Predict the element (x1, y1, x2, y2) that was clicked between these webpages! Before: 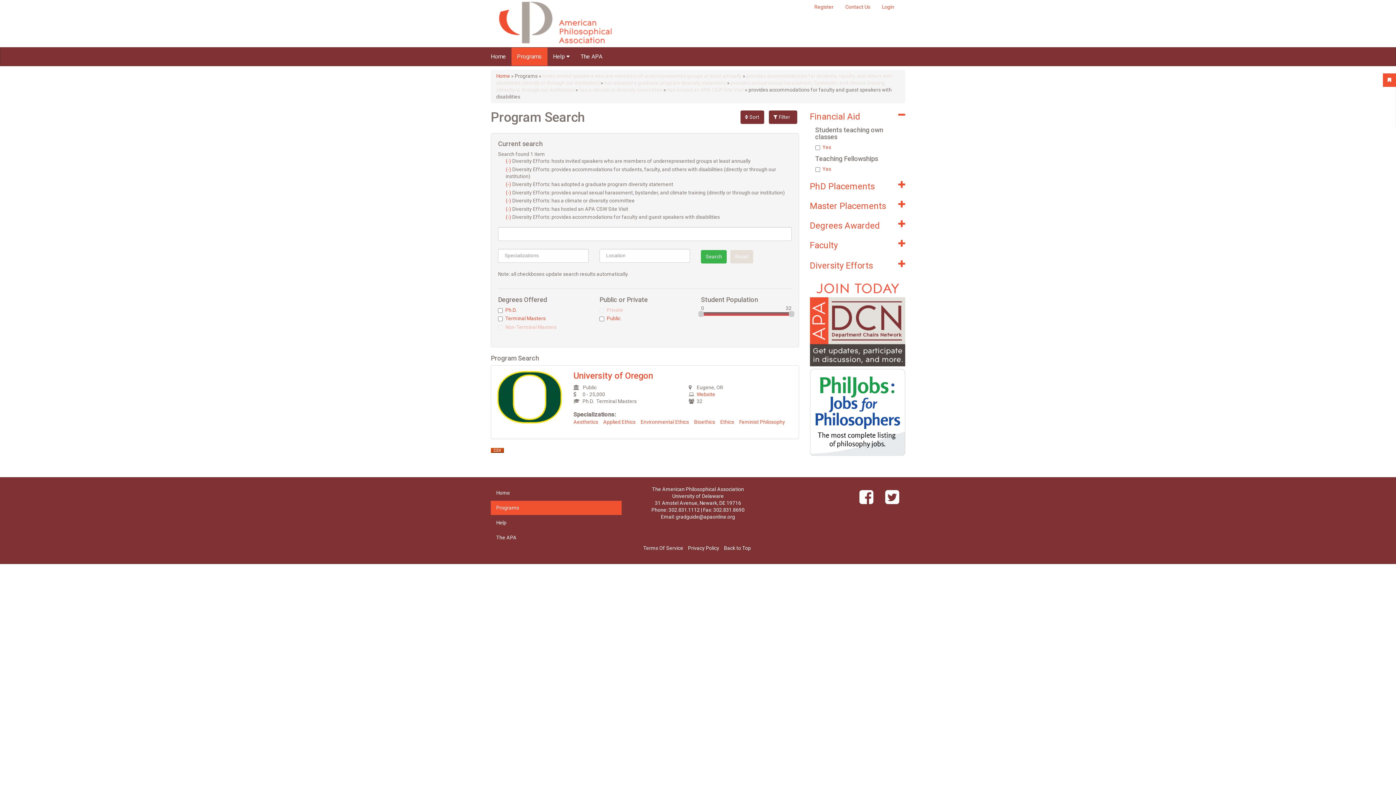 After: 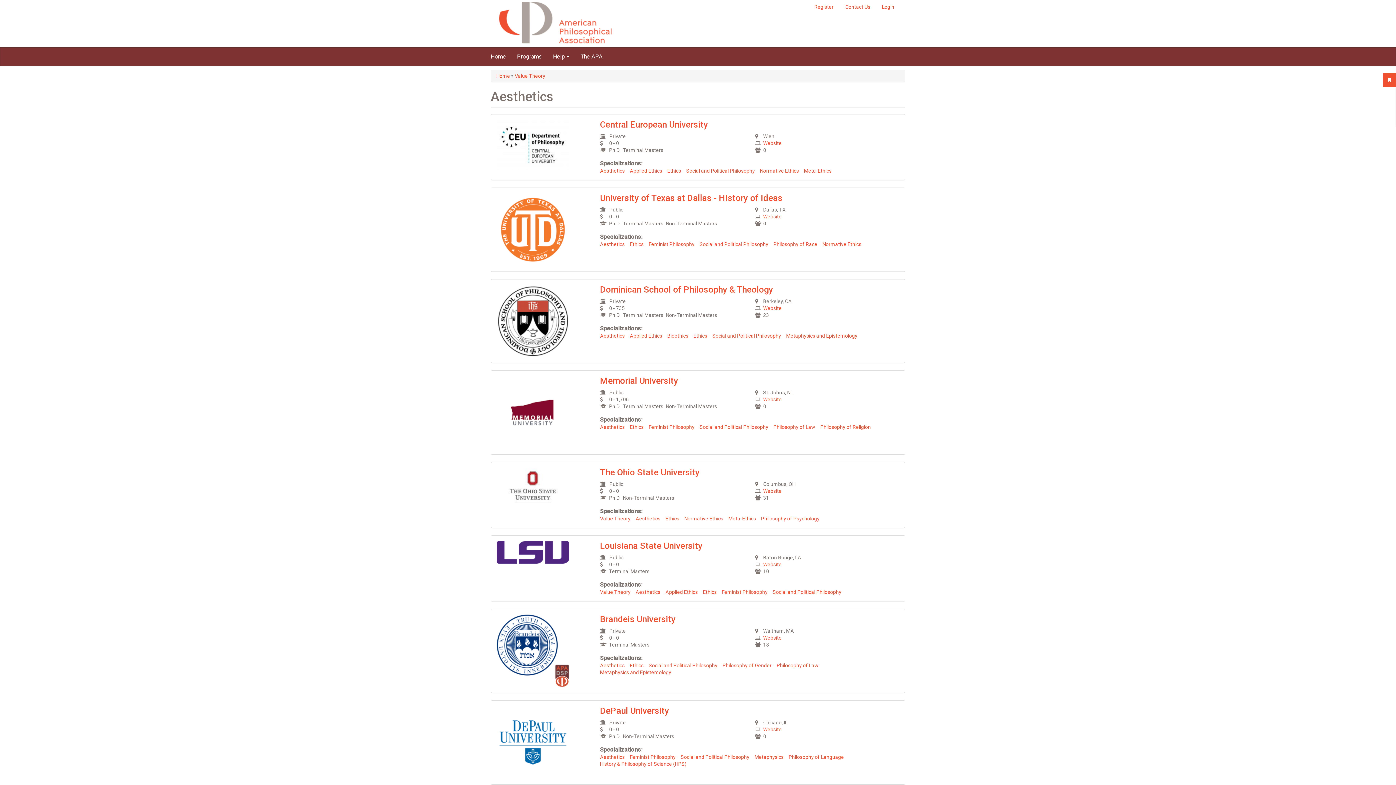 Action: bbox: (573, 419, 598, 425) label: Aesthetics